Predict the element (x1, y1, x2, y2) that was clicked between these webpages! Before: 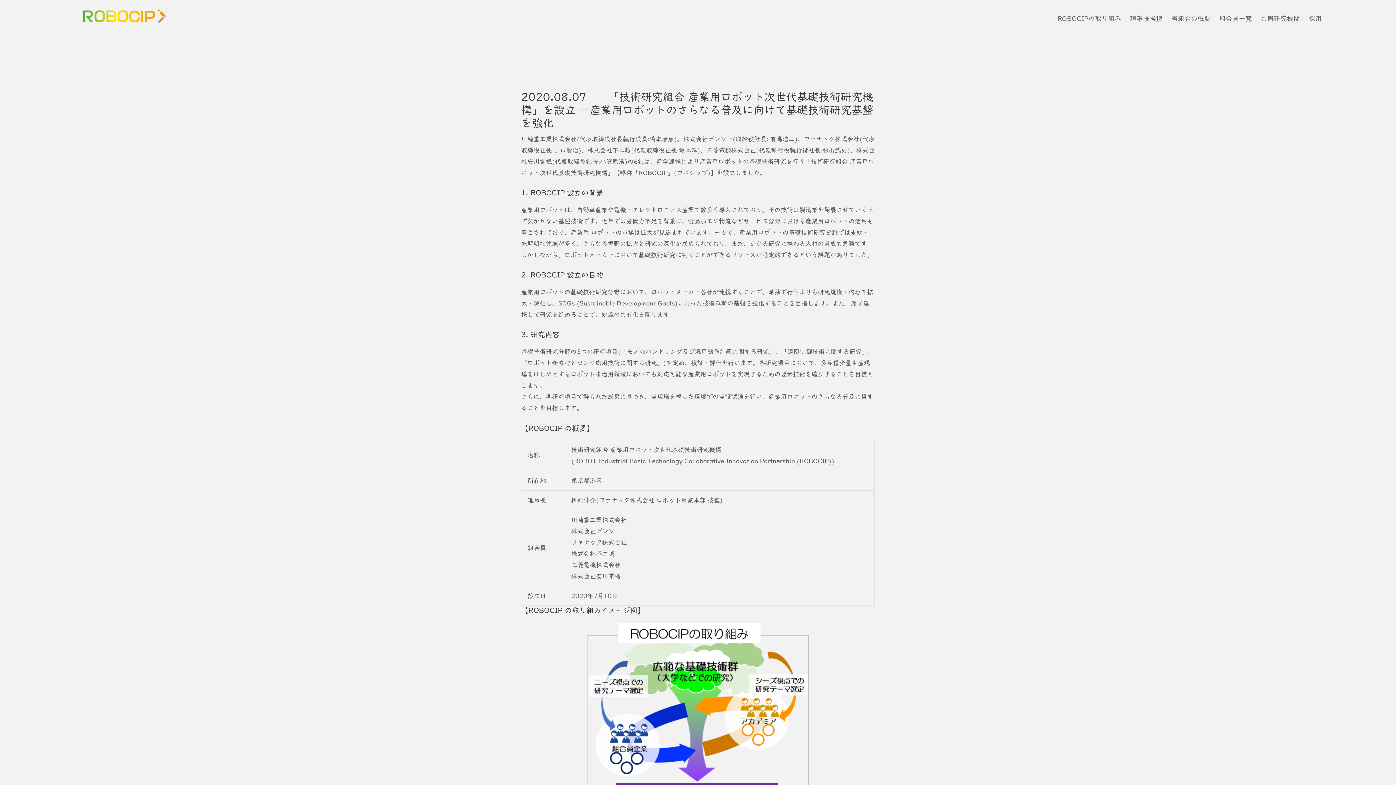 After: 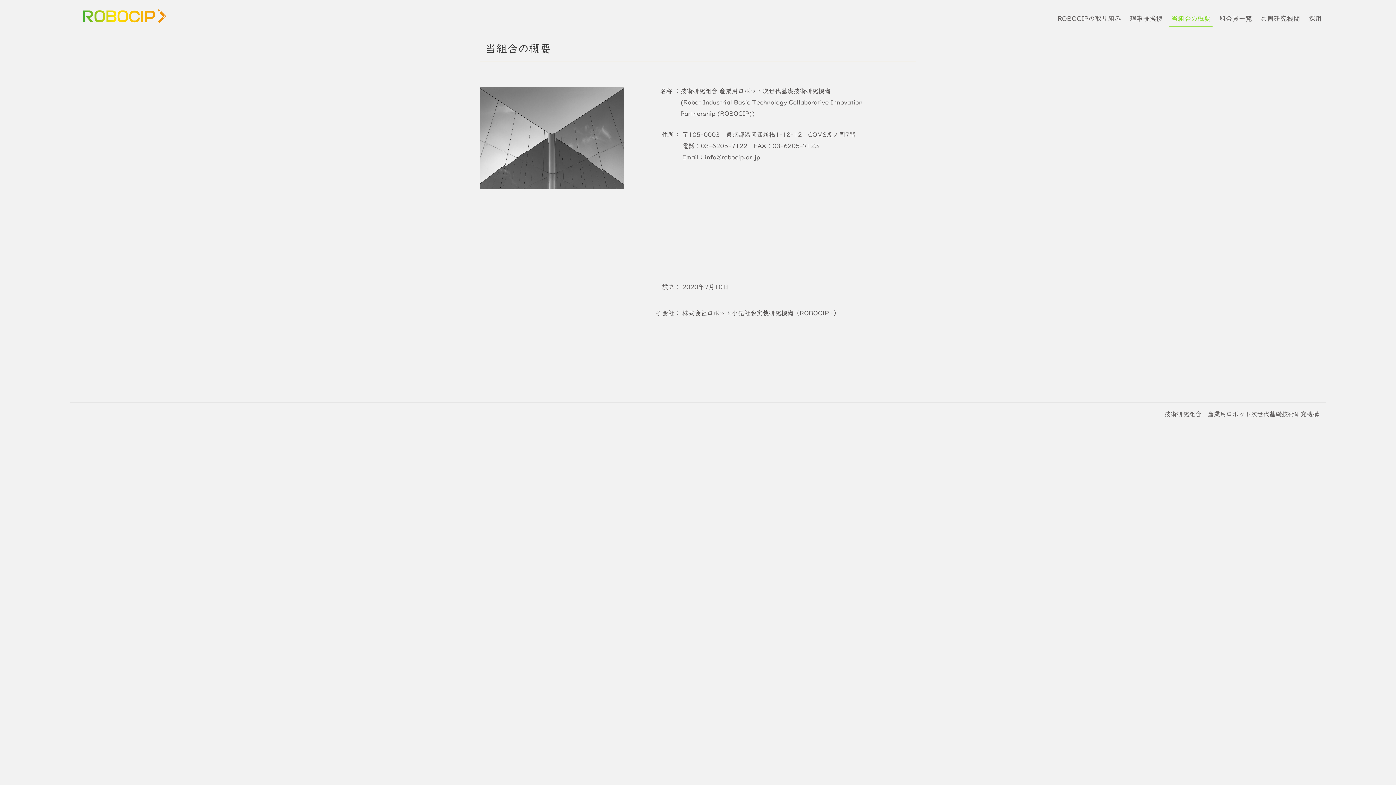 Action: bbox: (1167, 10, 1215, 26) label: 当組合の概要